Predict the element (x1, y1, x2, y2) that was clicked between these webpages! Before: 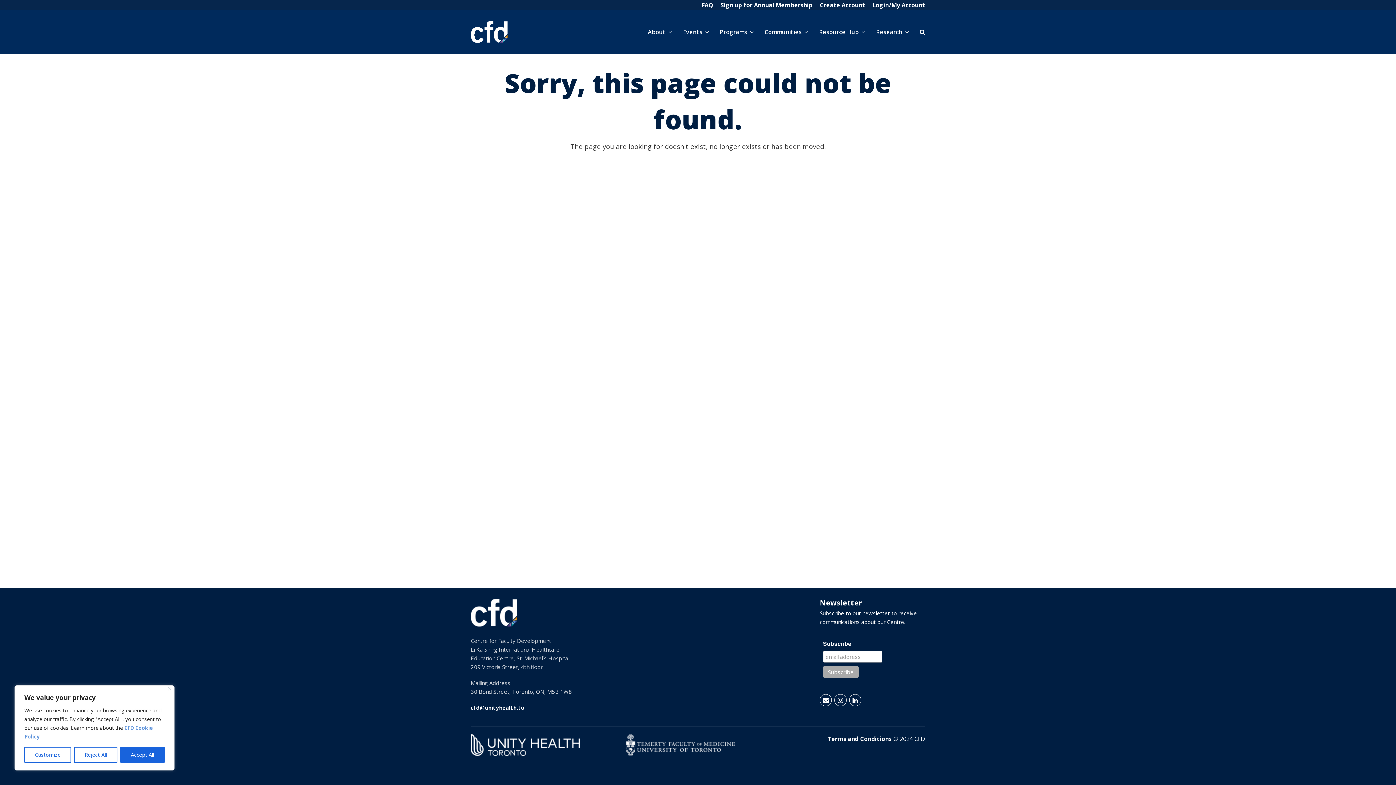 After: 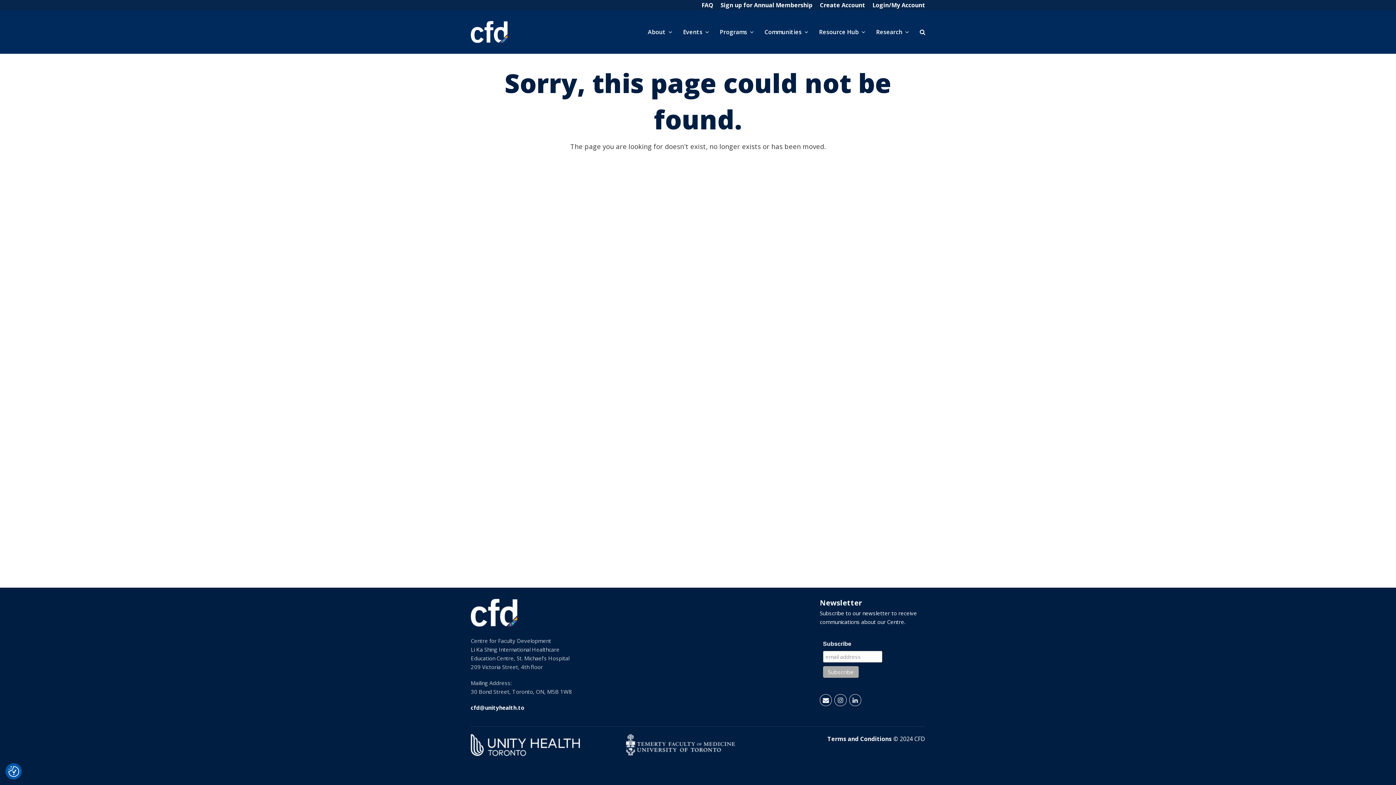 Action: bbox: (168, 687, 171, 690) label: Close